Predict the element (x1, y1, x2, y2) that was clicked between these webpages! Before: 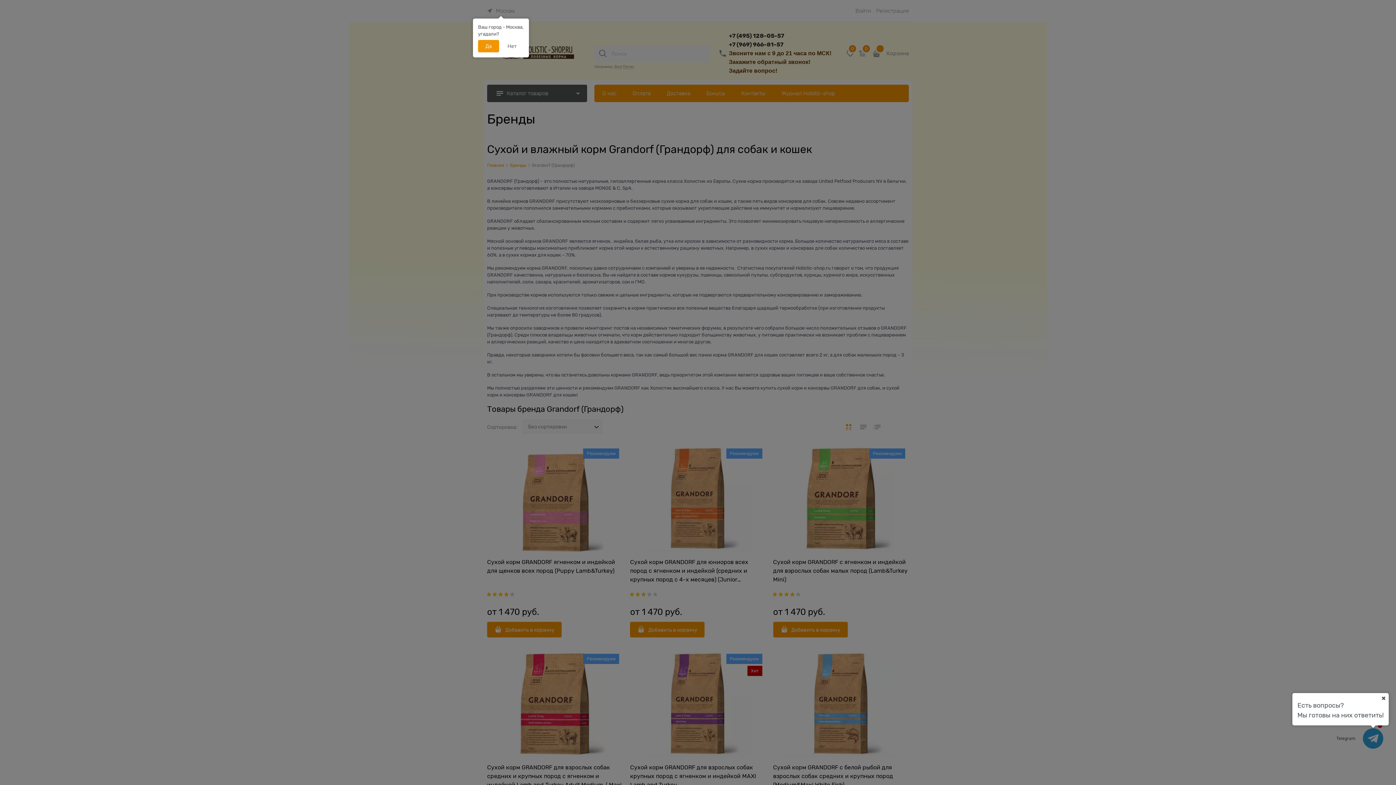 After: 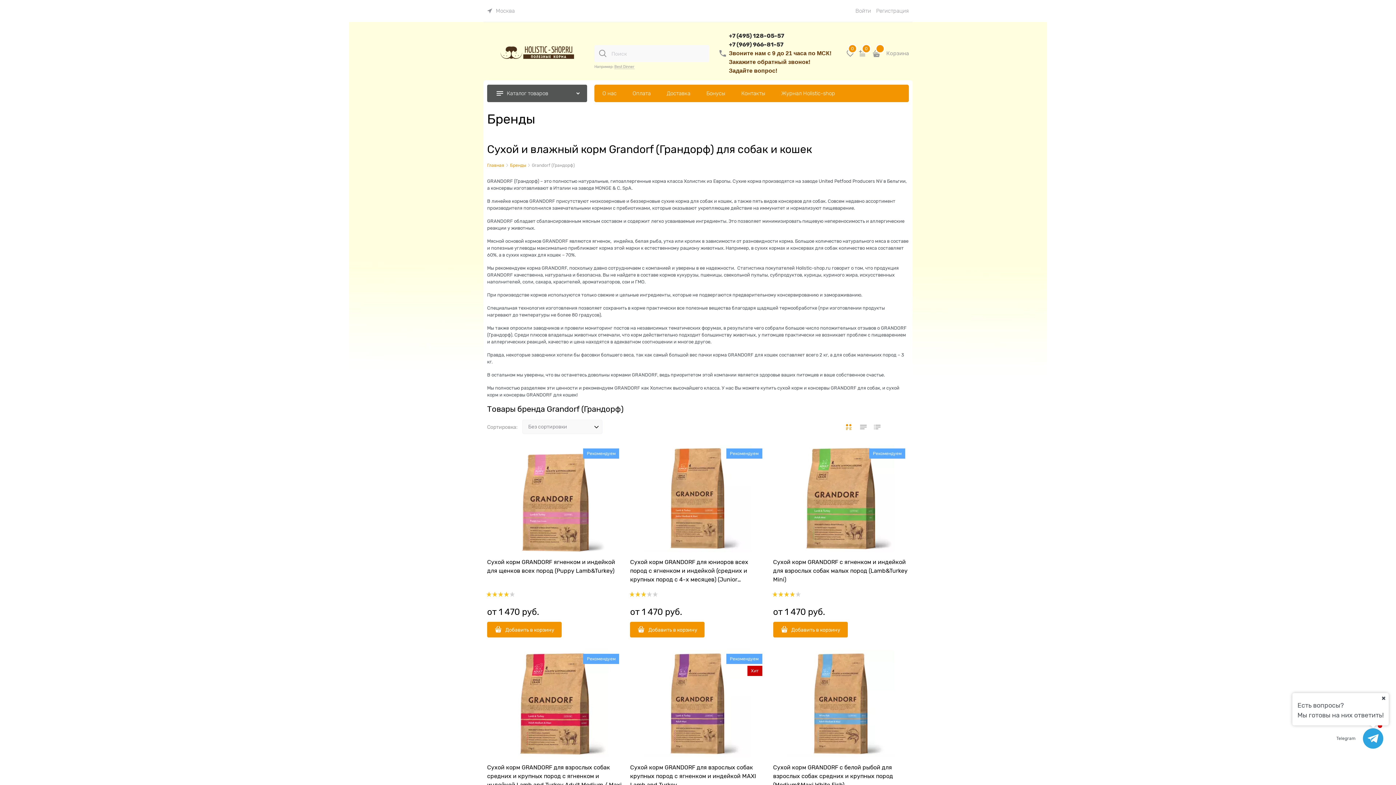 Action: bbox: (478, 40, 499, 52) label: Да